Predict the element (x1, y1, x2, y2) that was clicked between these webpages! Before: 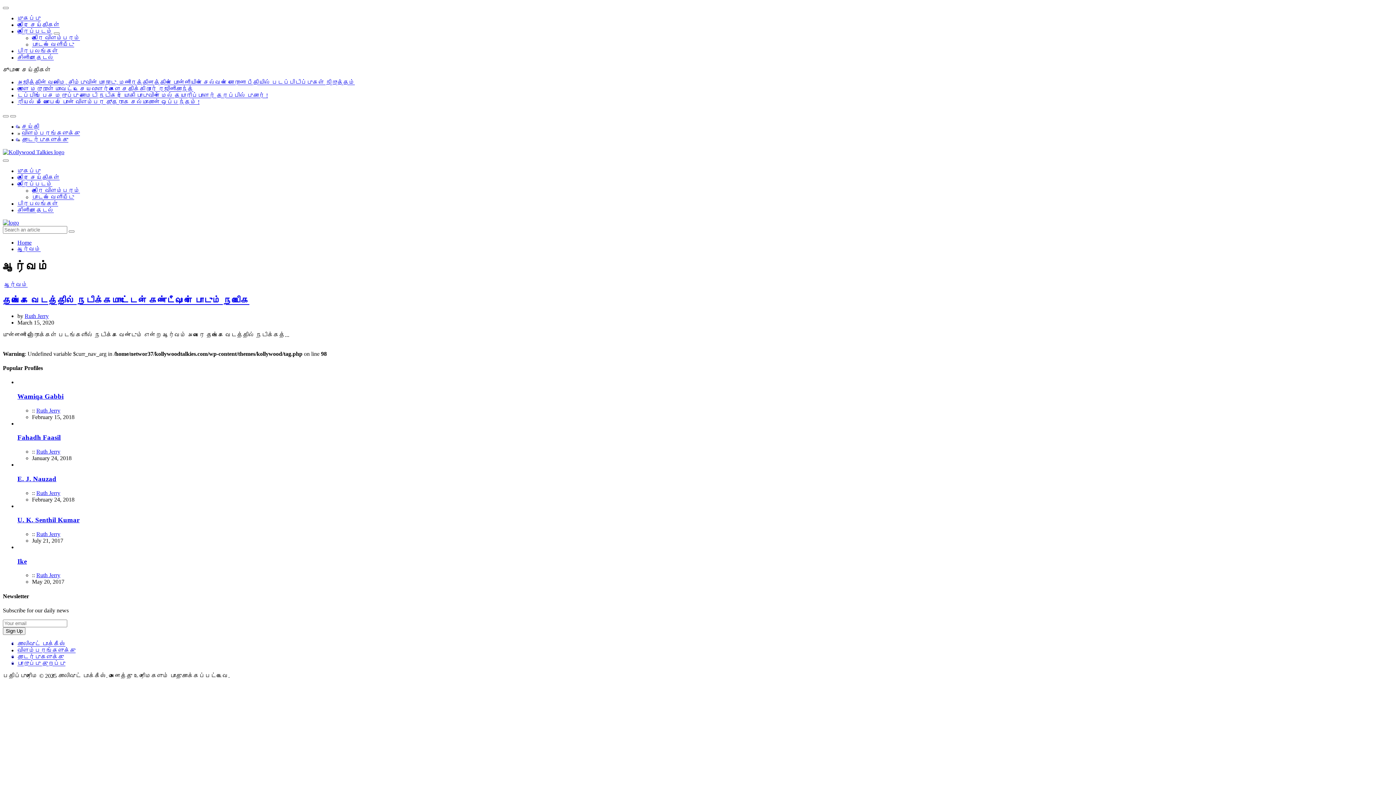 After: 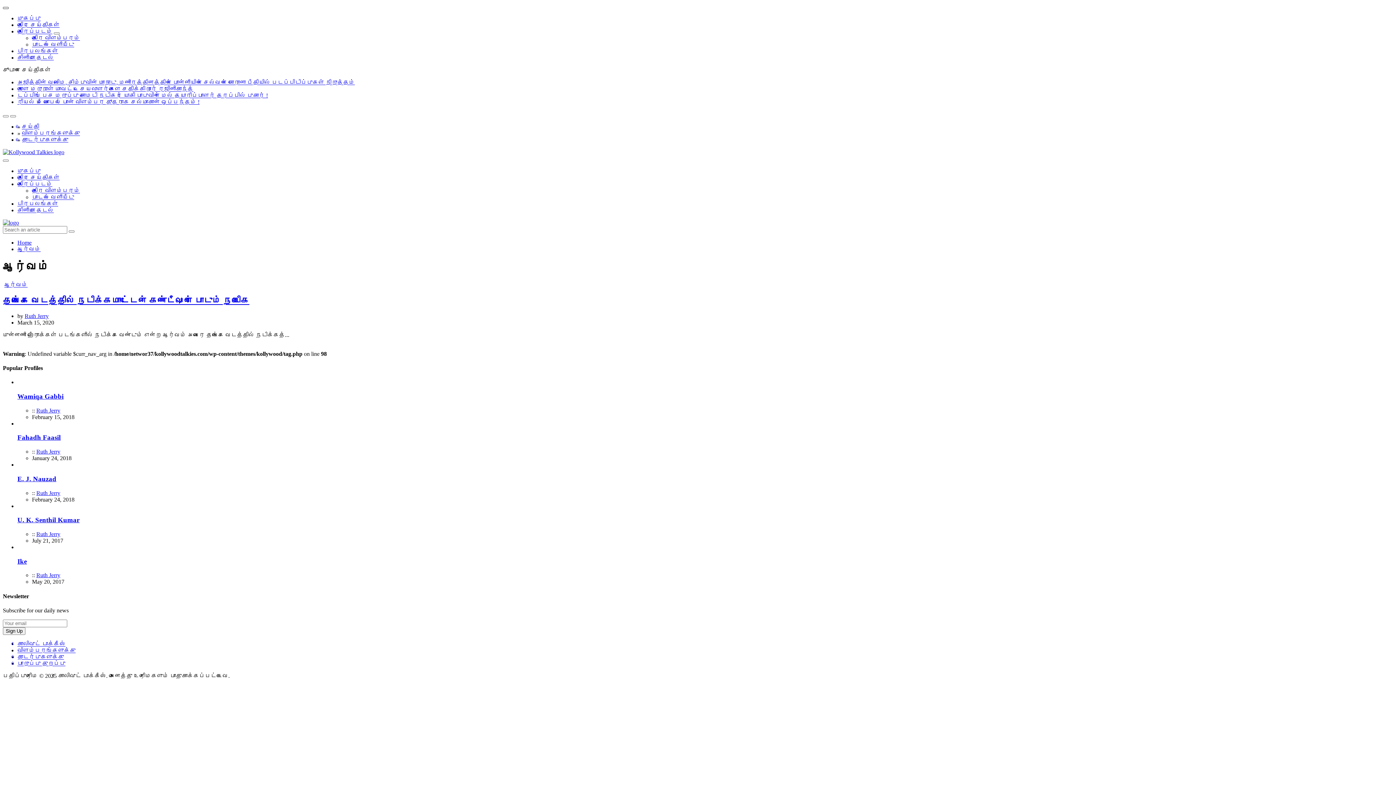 Action: label: close sidenav bbox: (2, 6, 8, 9)